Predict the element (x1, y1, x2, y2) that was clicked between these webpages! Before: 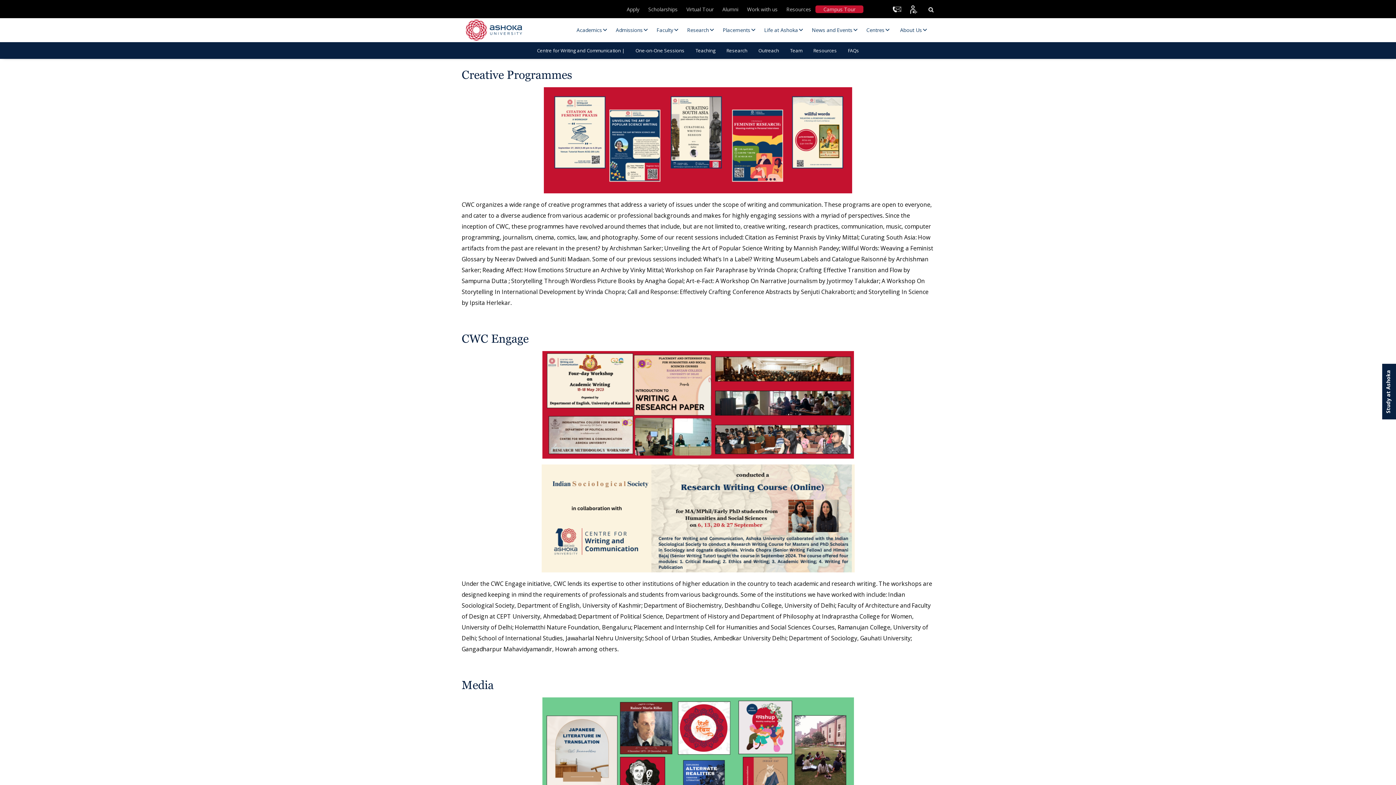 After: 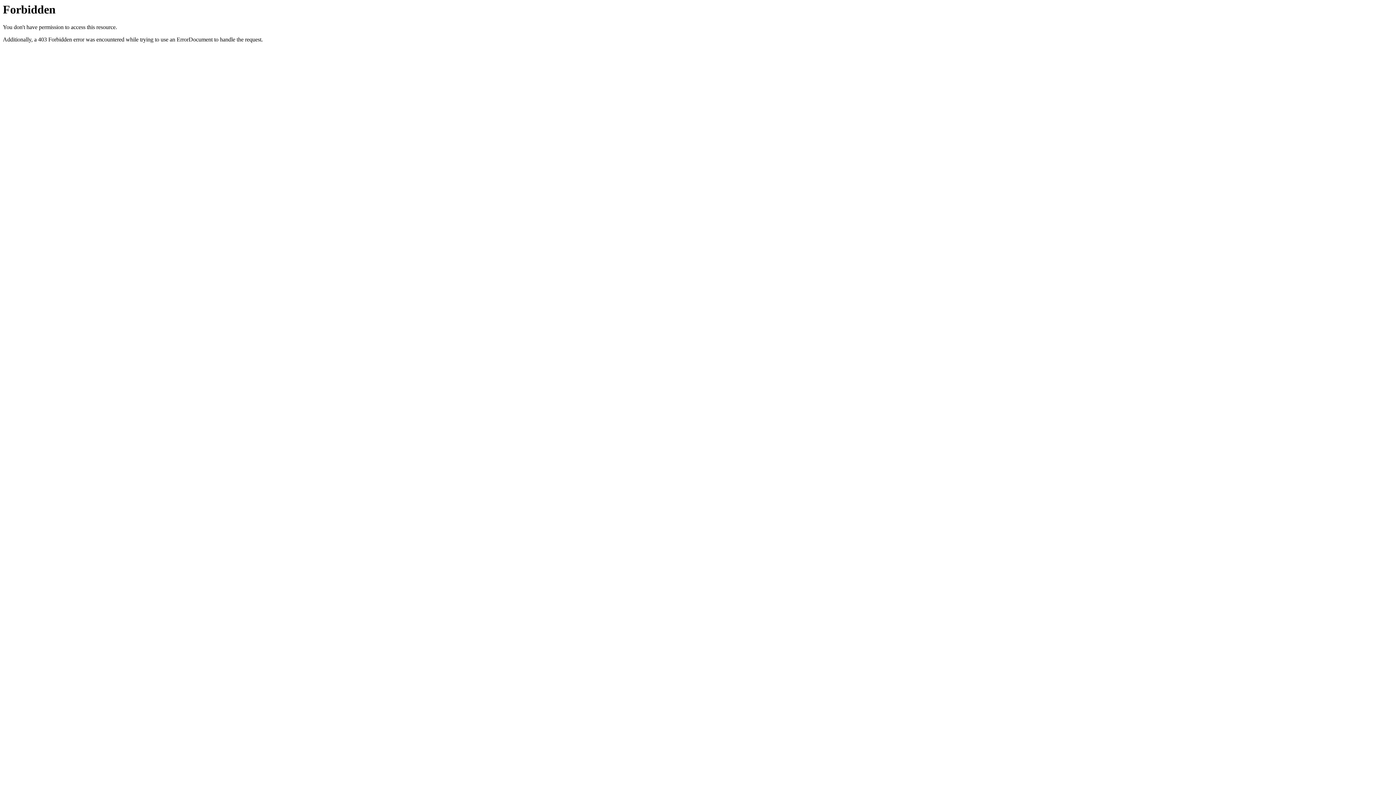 Action: bbox: (682, 6, 718, 12) label: Virtual Tour